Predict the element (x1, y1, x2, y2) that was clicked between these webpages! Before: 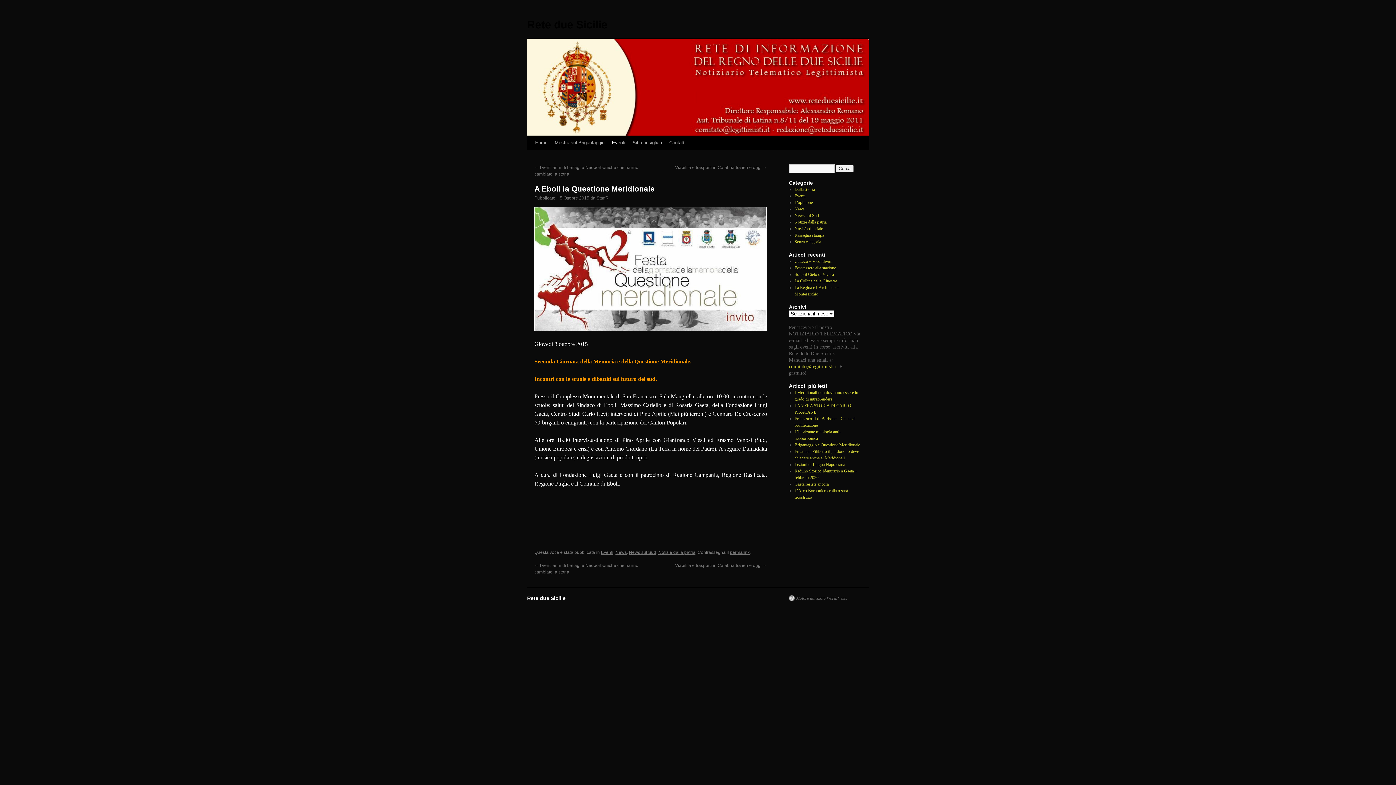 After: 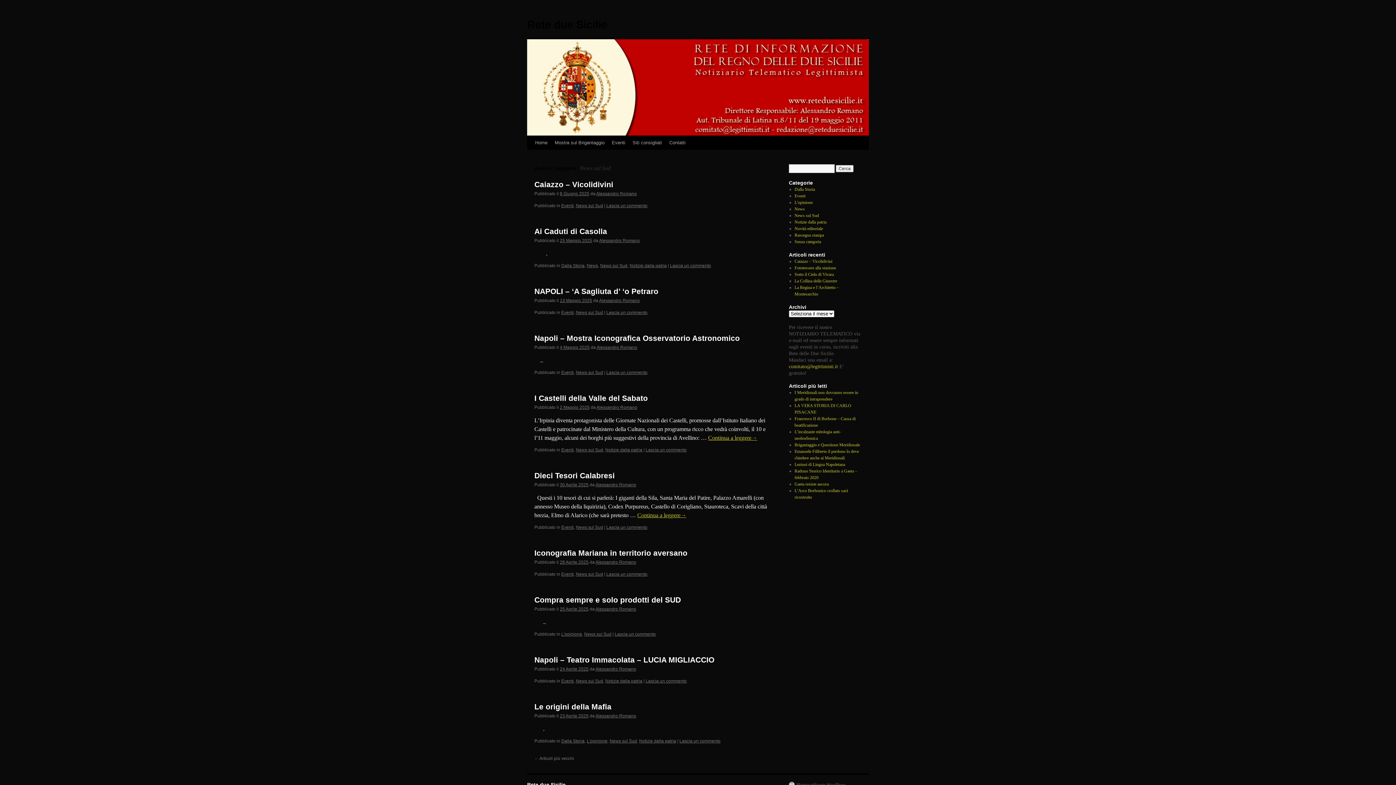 Action: label: News sul Sud bbox: (794, 213, 819, 218)